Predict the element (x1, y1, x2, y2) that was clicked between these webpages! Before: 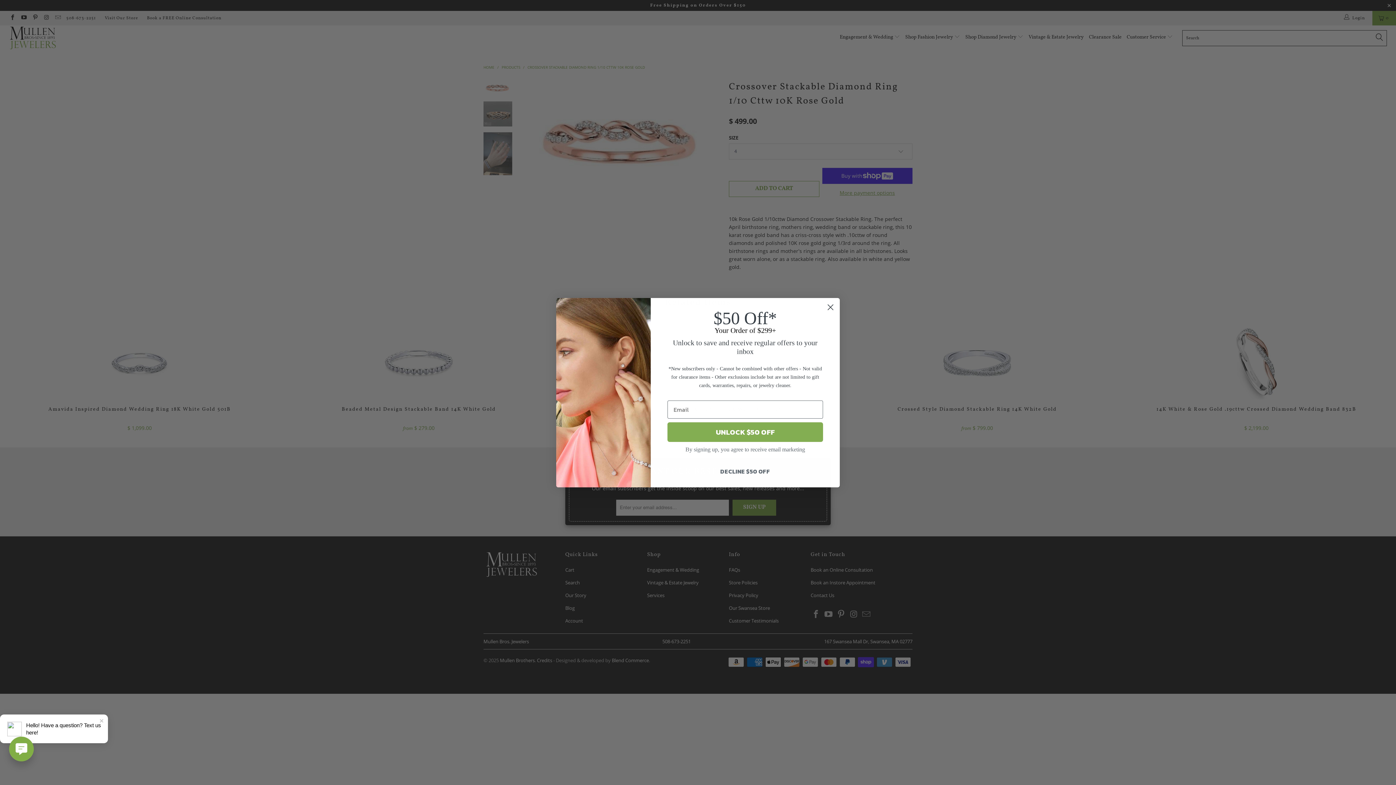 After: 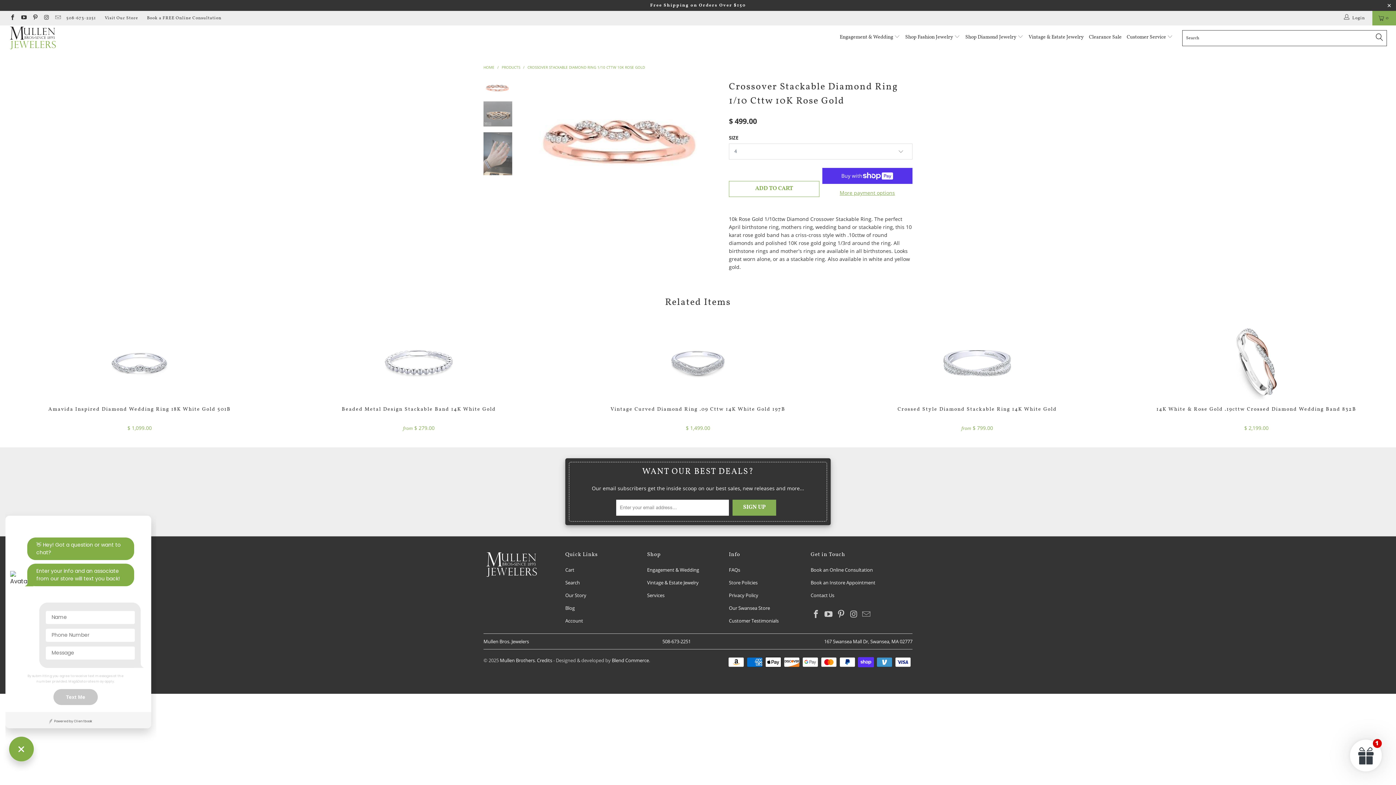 Action: bbox: (9, 737, 33, 761)